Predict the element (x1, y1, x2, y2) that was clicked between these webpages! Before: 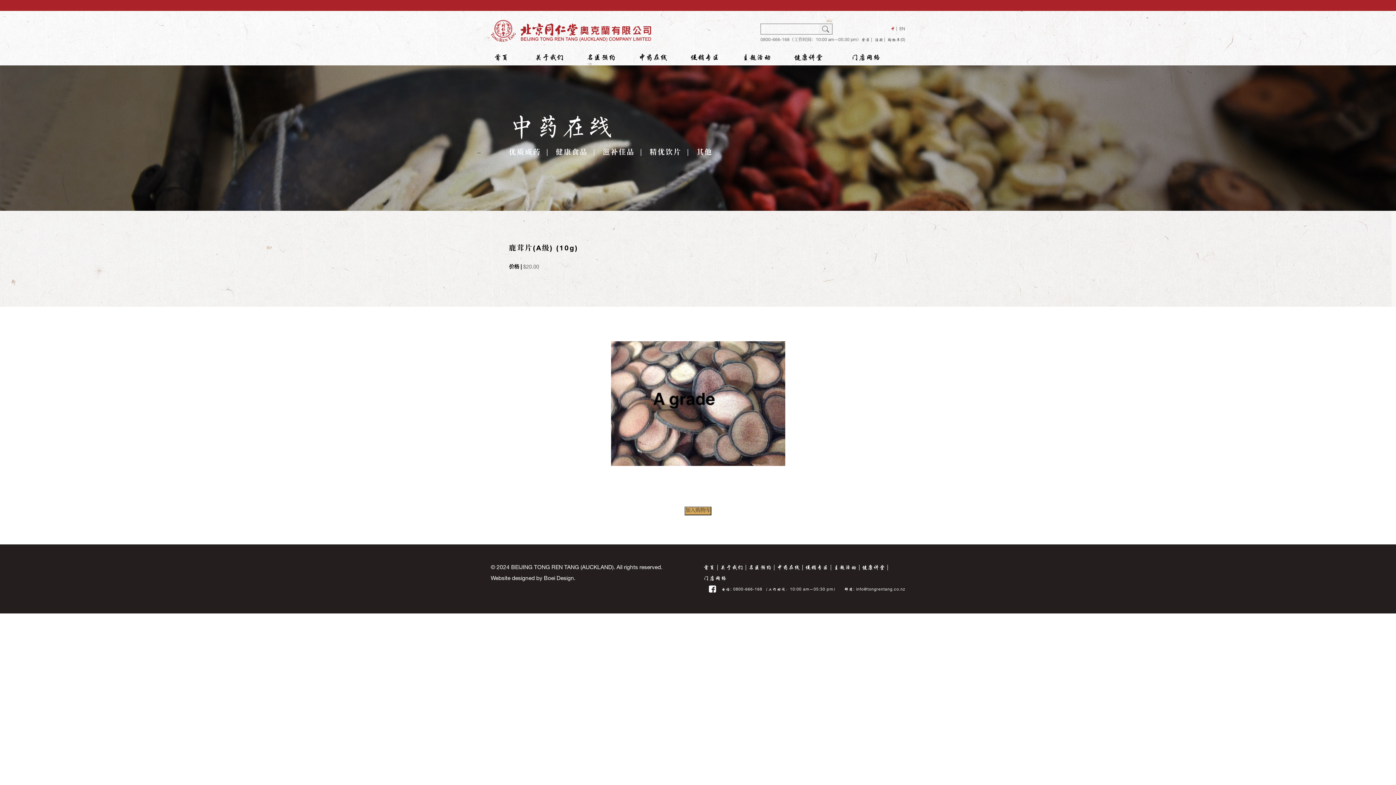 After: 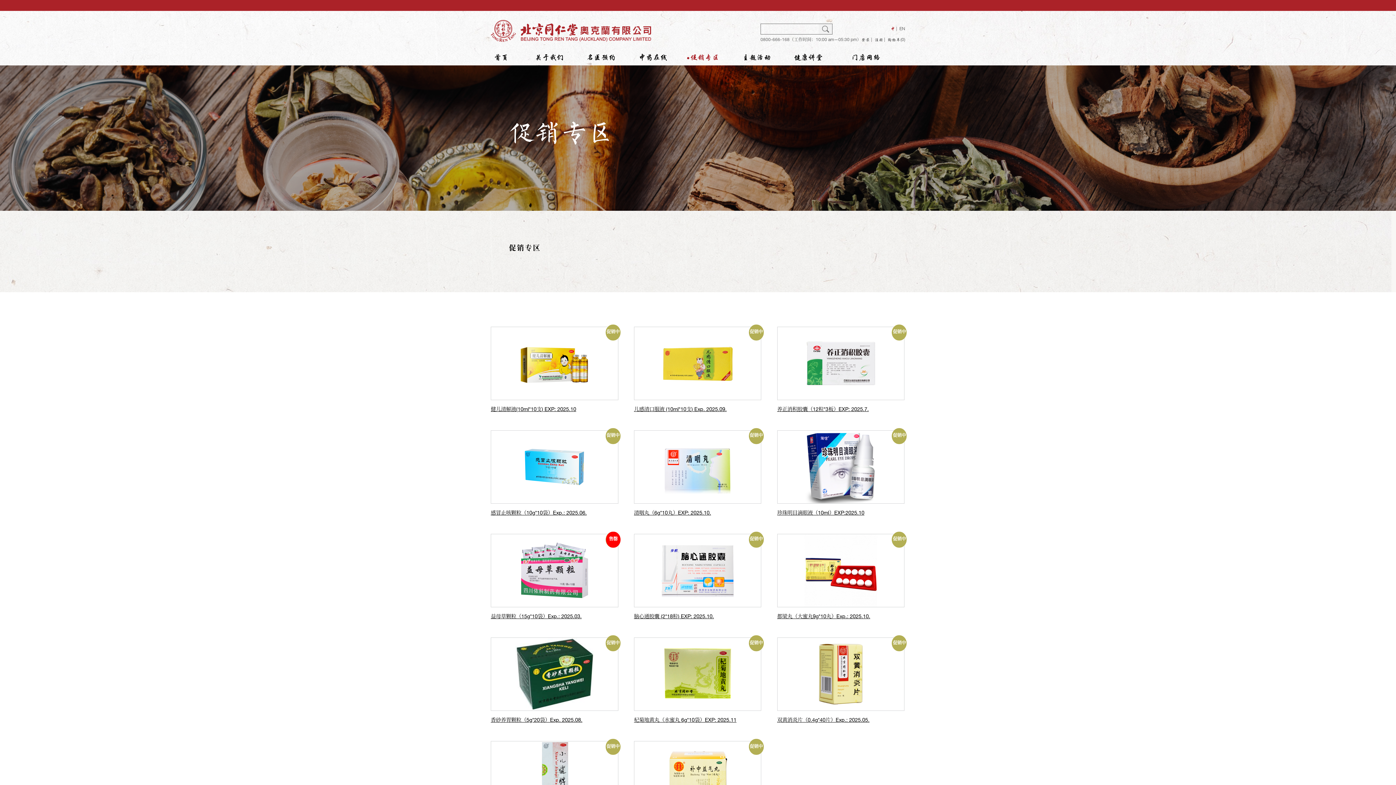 Action: bbox: (687, 50, 719, 65) label: 促销专区